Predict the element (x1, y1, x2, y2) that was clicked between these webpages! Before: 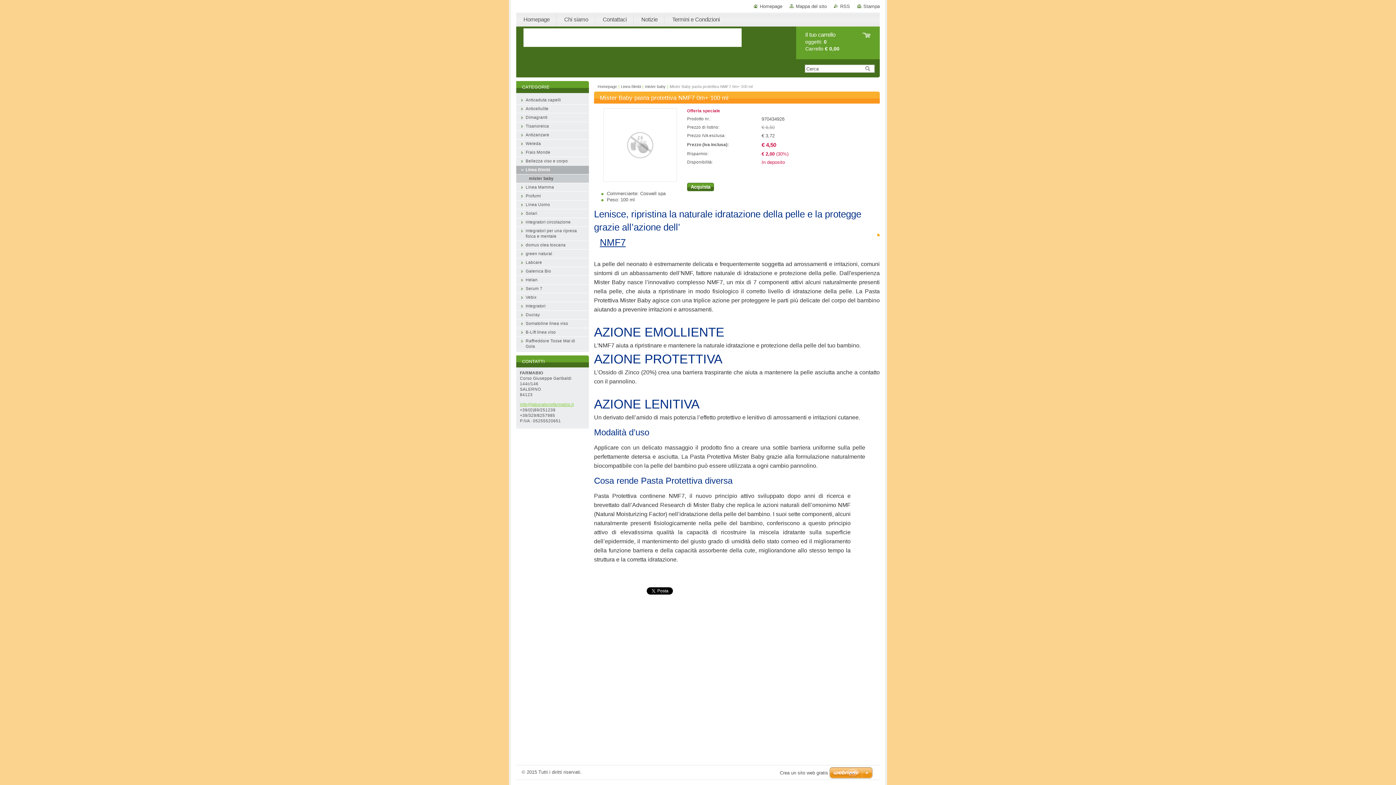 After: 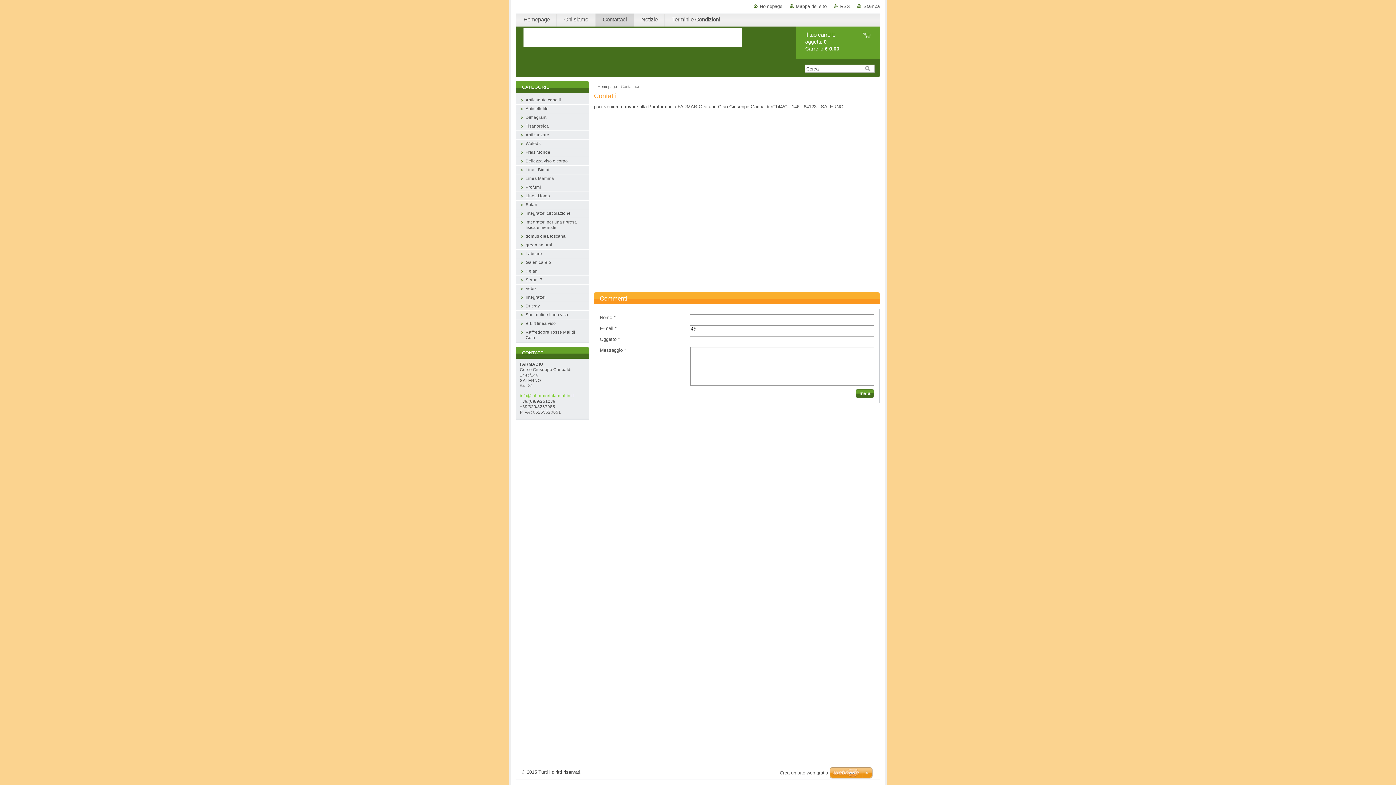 Action: label: Contattaci bbox: (595, 12, 634, 26)